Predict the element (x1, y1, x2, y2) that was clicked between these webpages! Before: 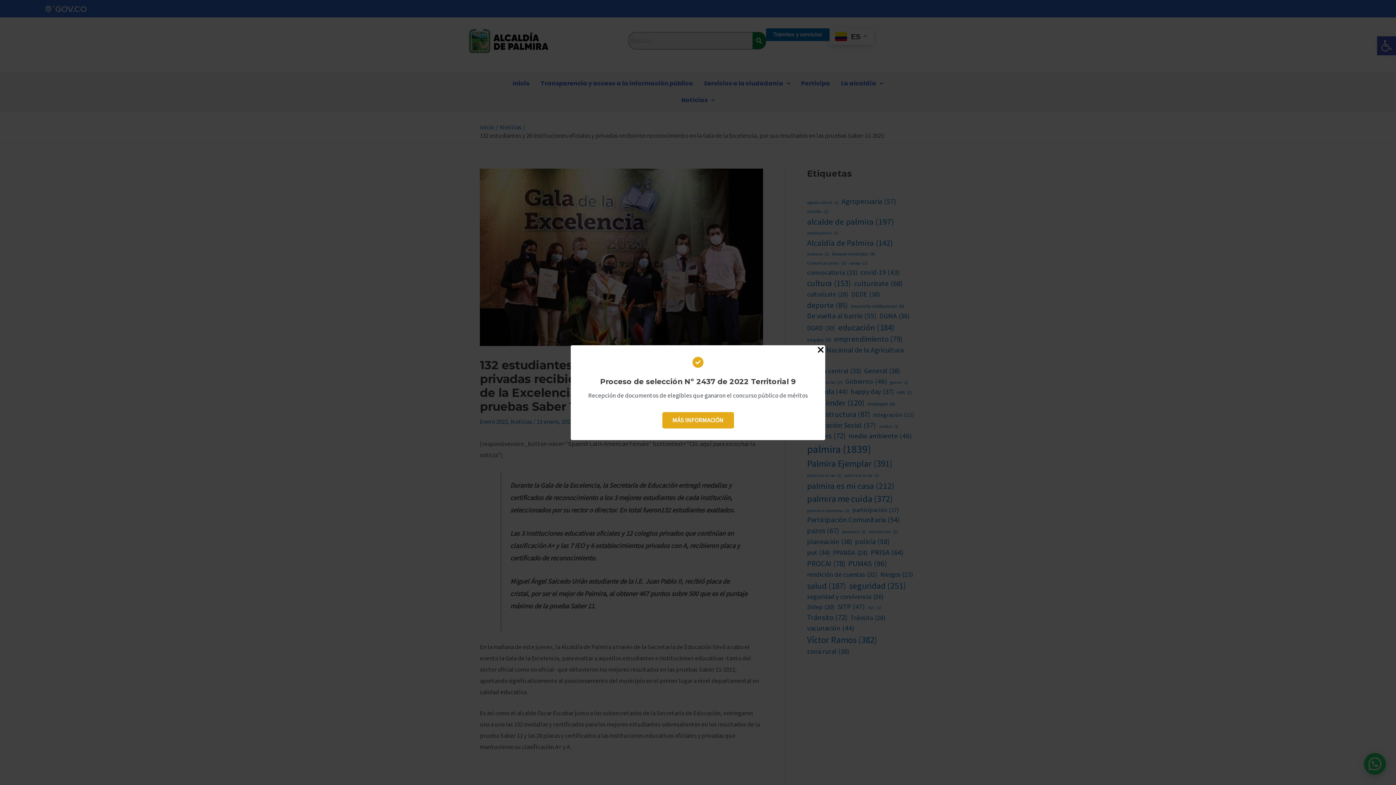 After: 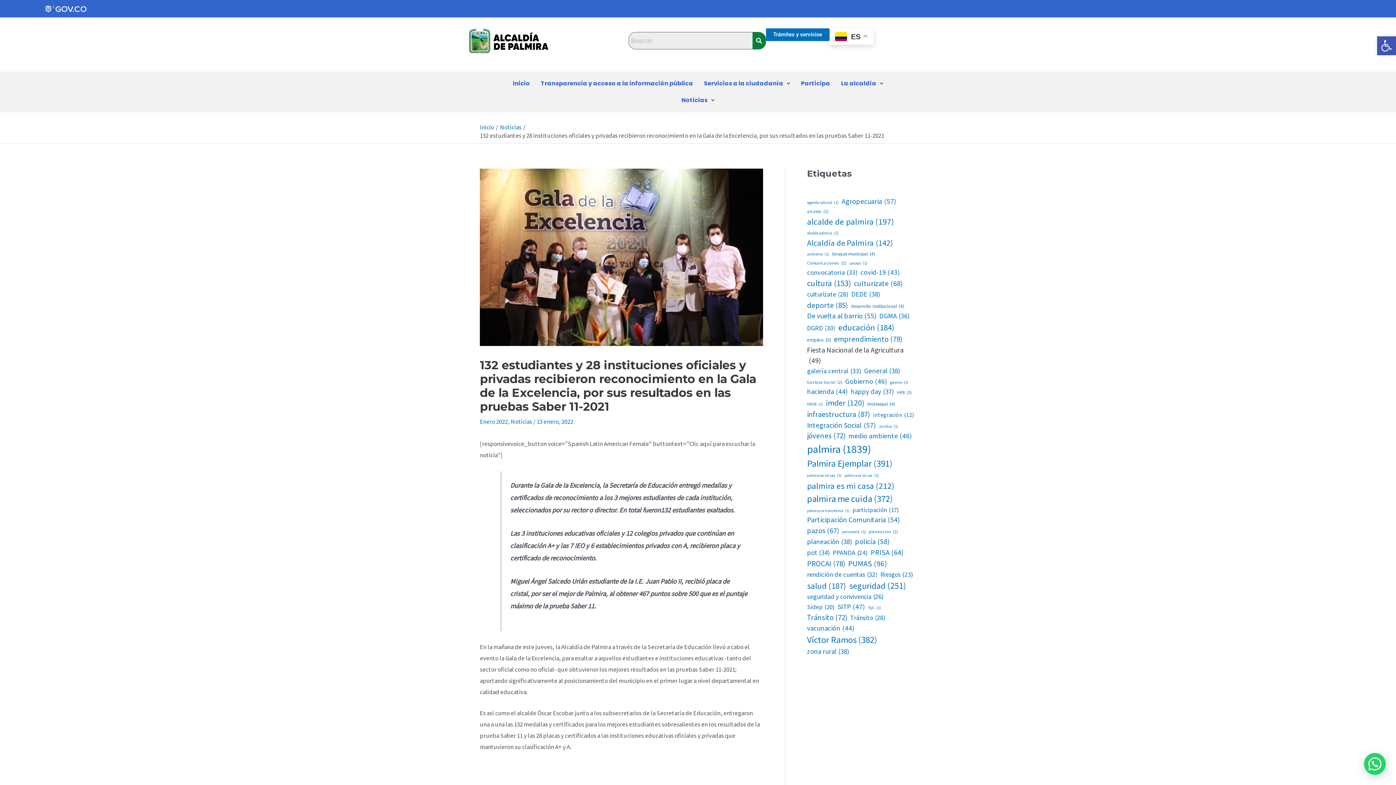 Action: bbox: (816, 345, 825, 355) label: Close Popup